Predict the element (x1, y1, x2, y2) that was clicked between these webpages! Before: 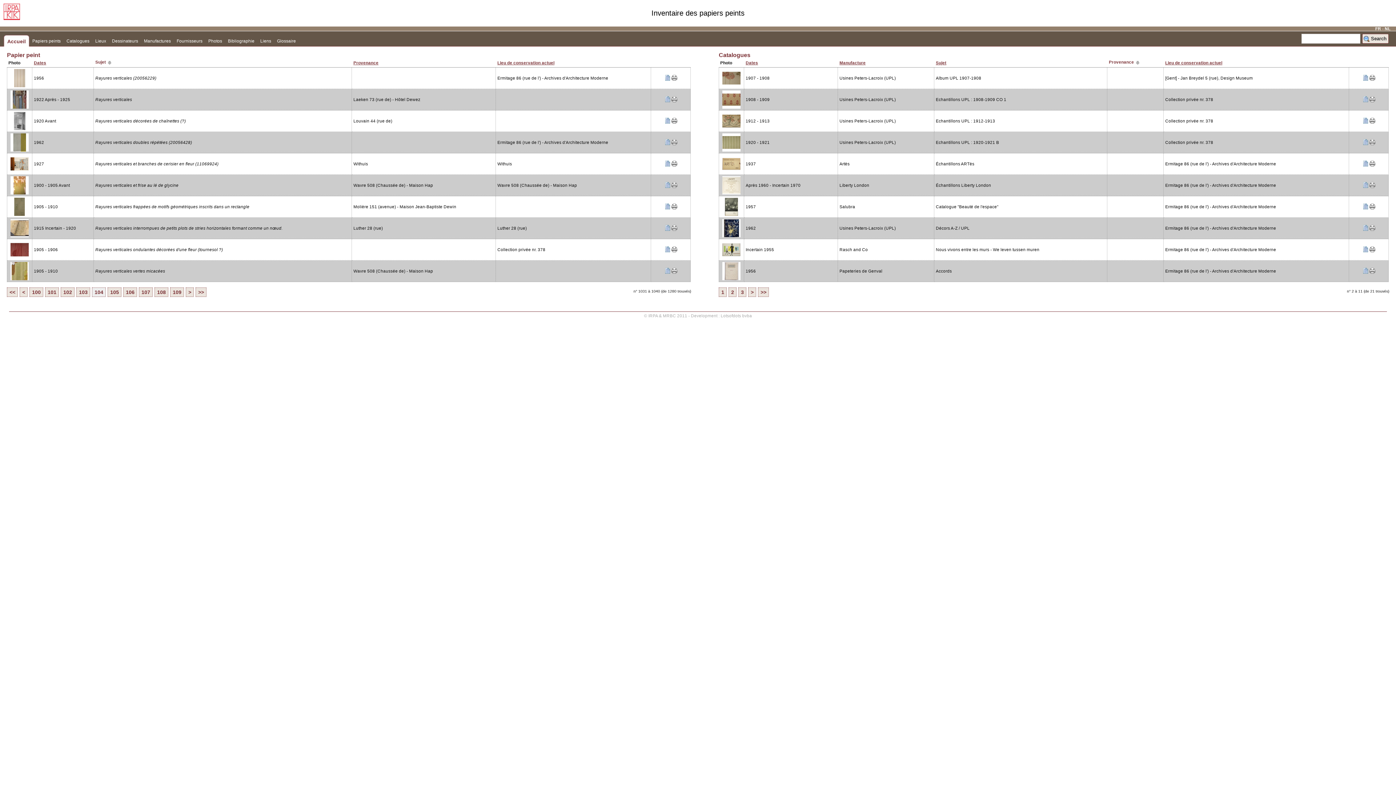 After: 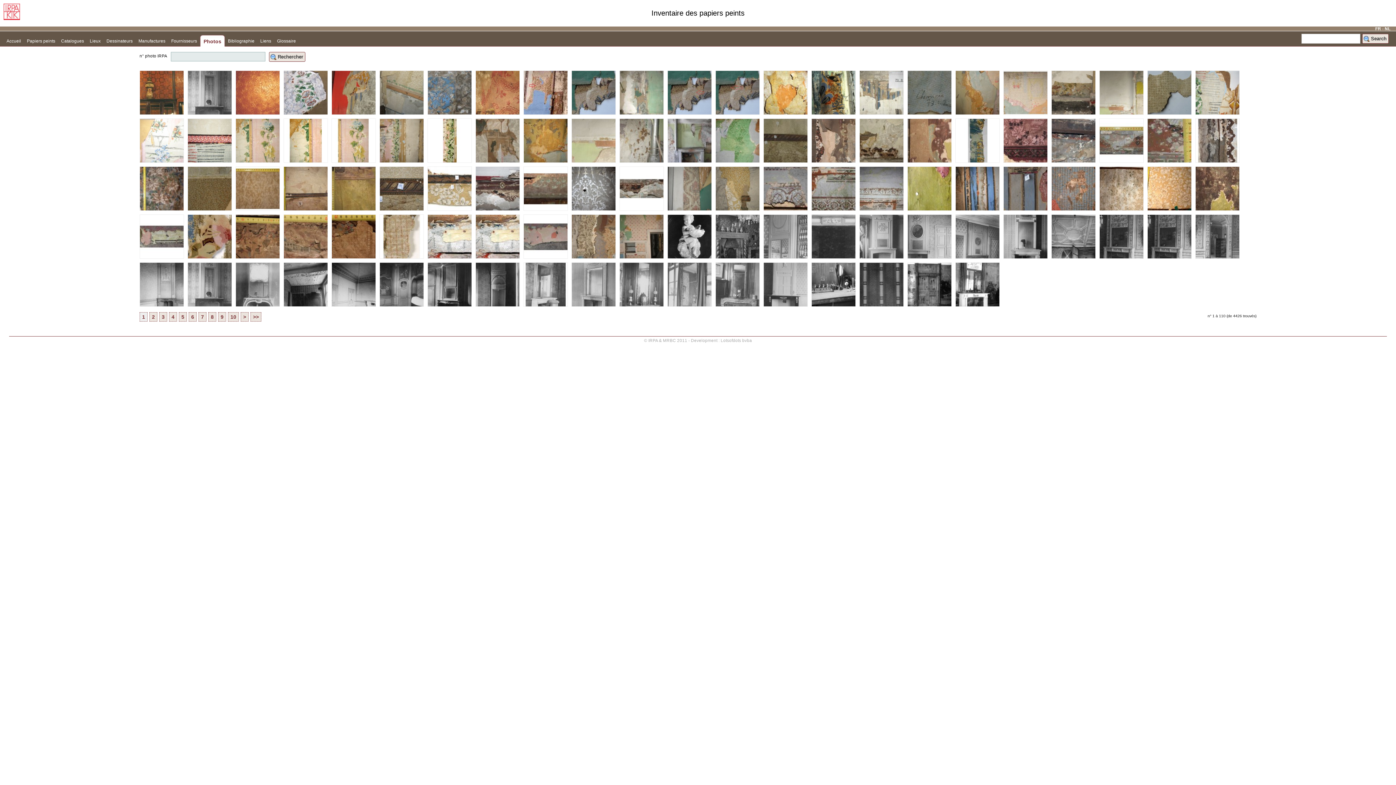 Action: bbox: (205, 34, 225, 45) label: Photos